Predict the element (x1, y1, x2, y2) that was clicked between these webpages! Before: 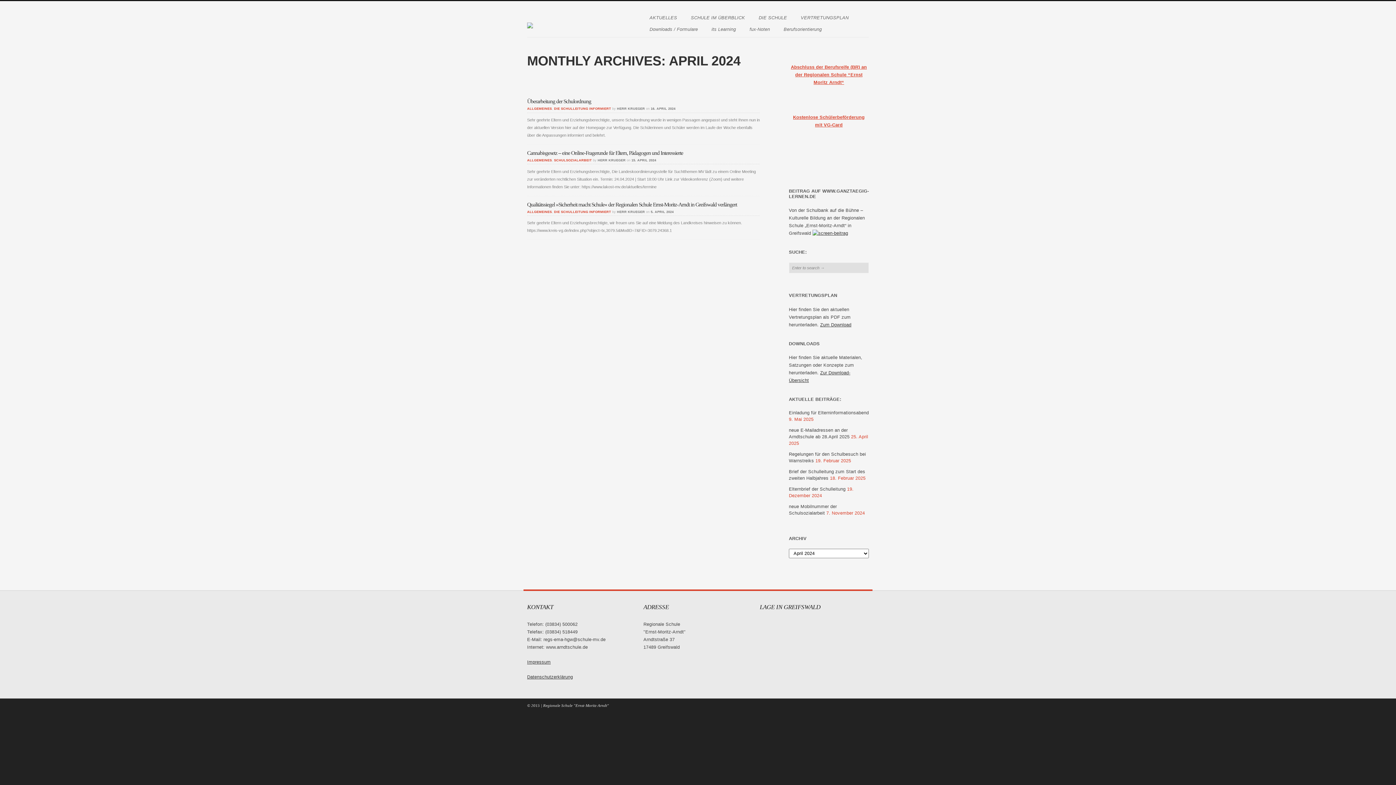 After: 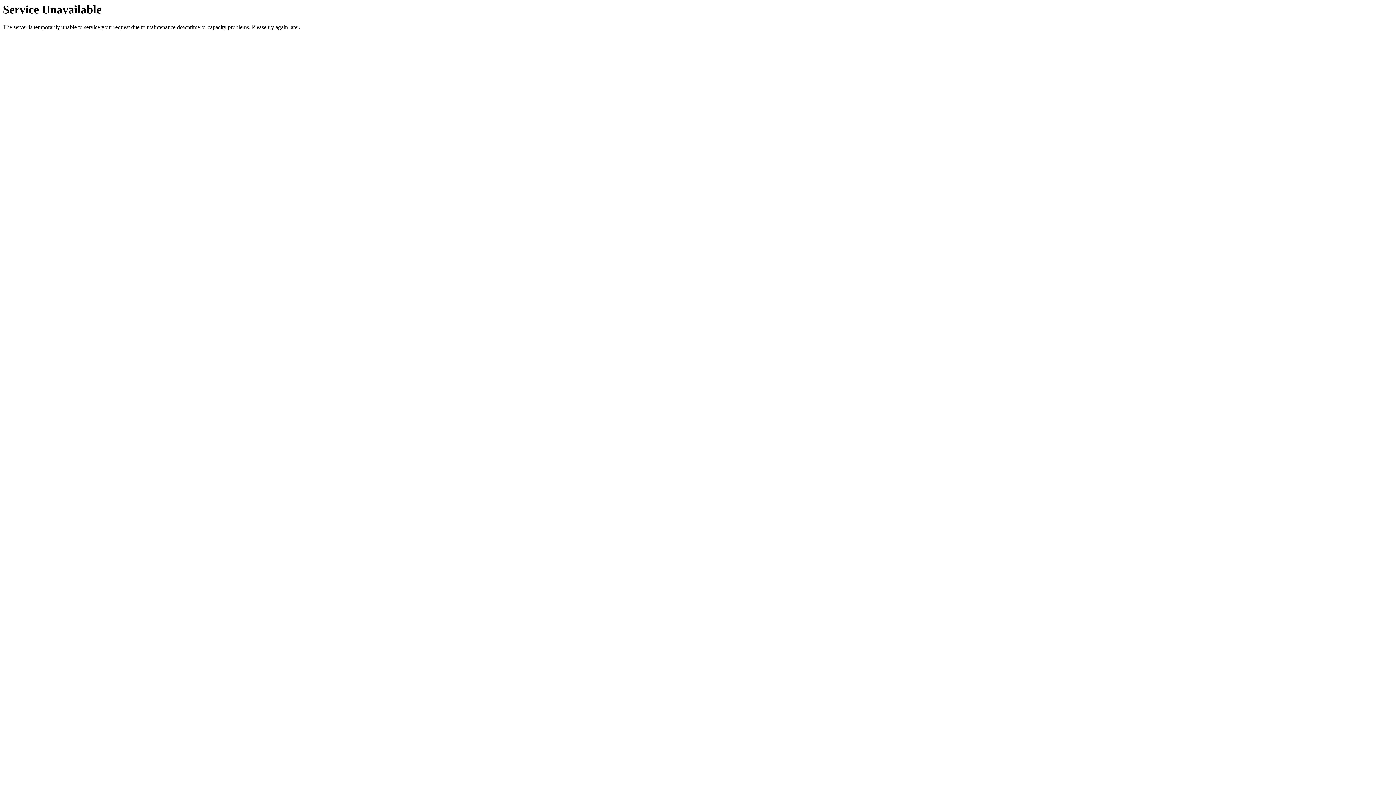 Action: bbox: (527, 201, 737, 207) label: Qualitätssiegel »Sicherheit macht Schule« der Regionalen Schule Ernst-Moritz-Arndt in Greifswald verlängert